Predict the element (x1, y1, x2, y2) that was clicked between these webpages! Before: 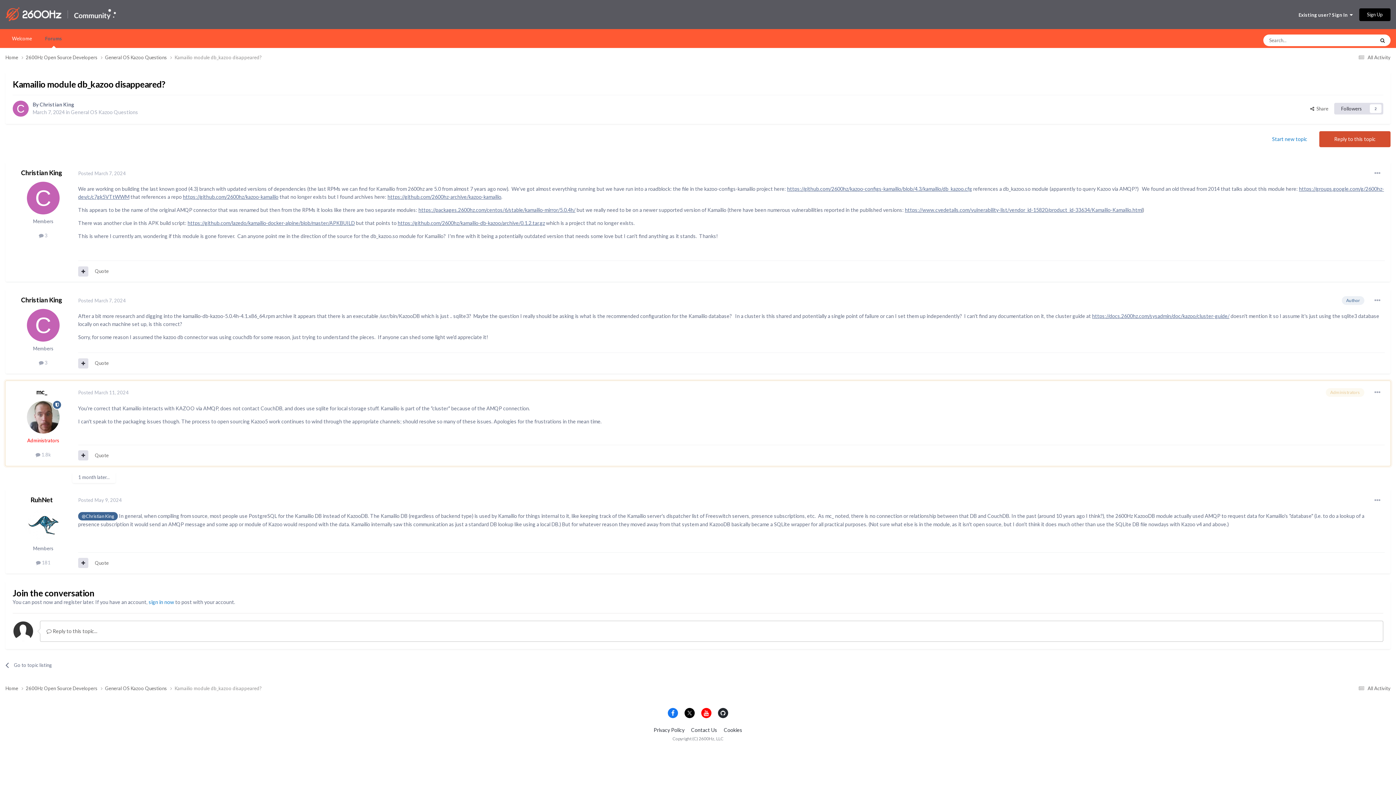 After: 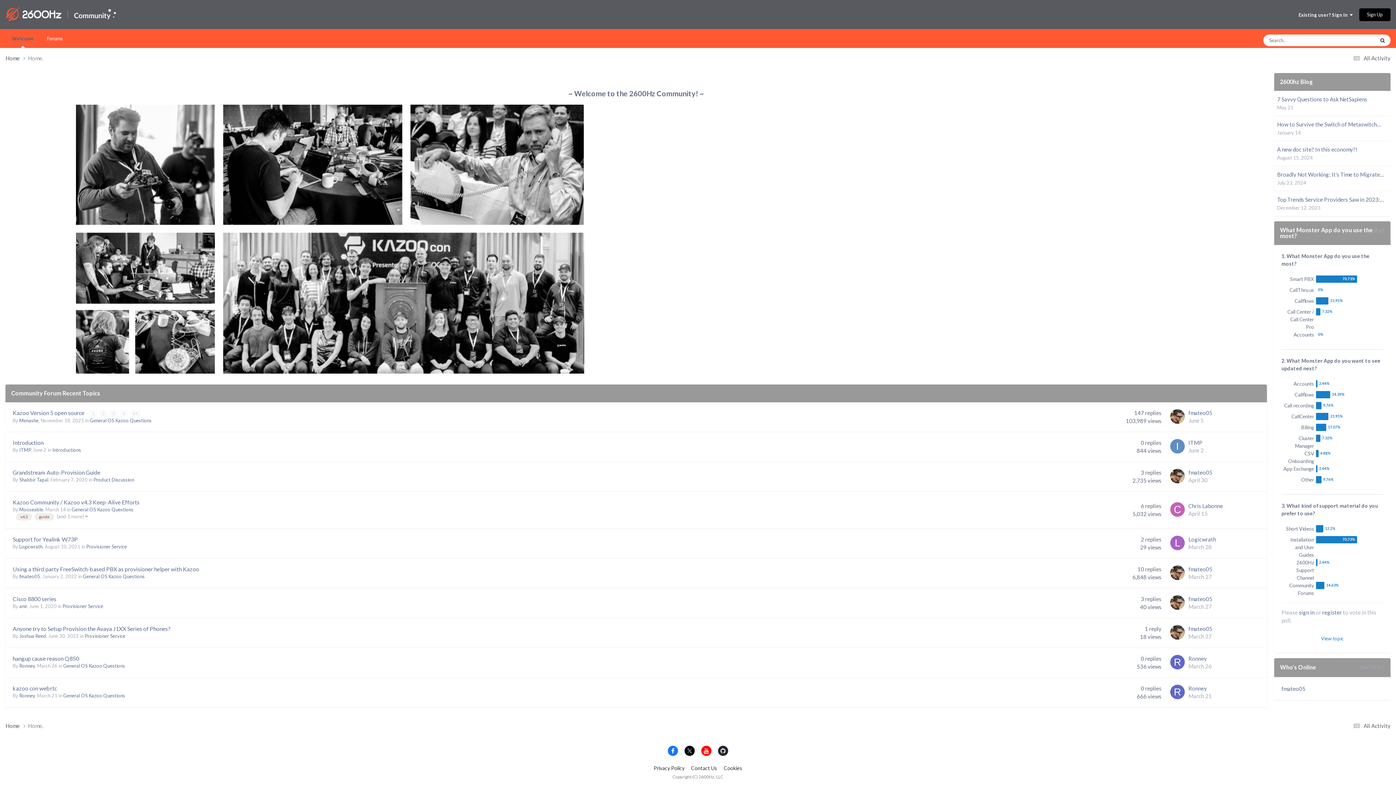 Action: bbox: (5, 29, 38, 48) label: Welcome